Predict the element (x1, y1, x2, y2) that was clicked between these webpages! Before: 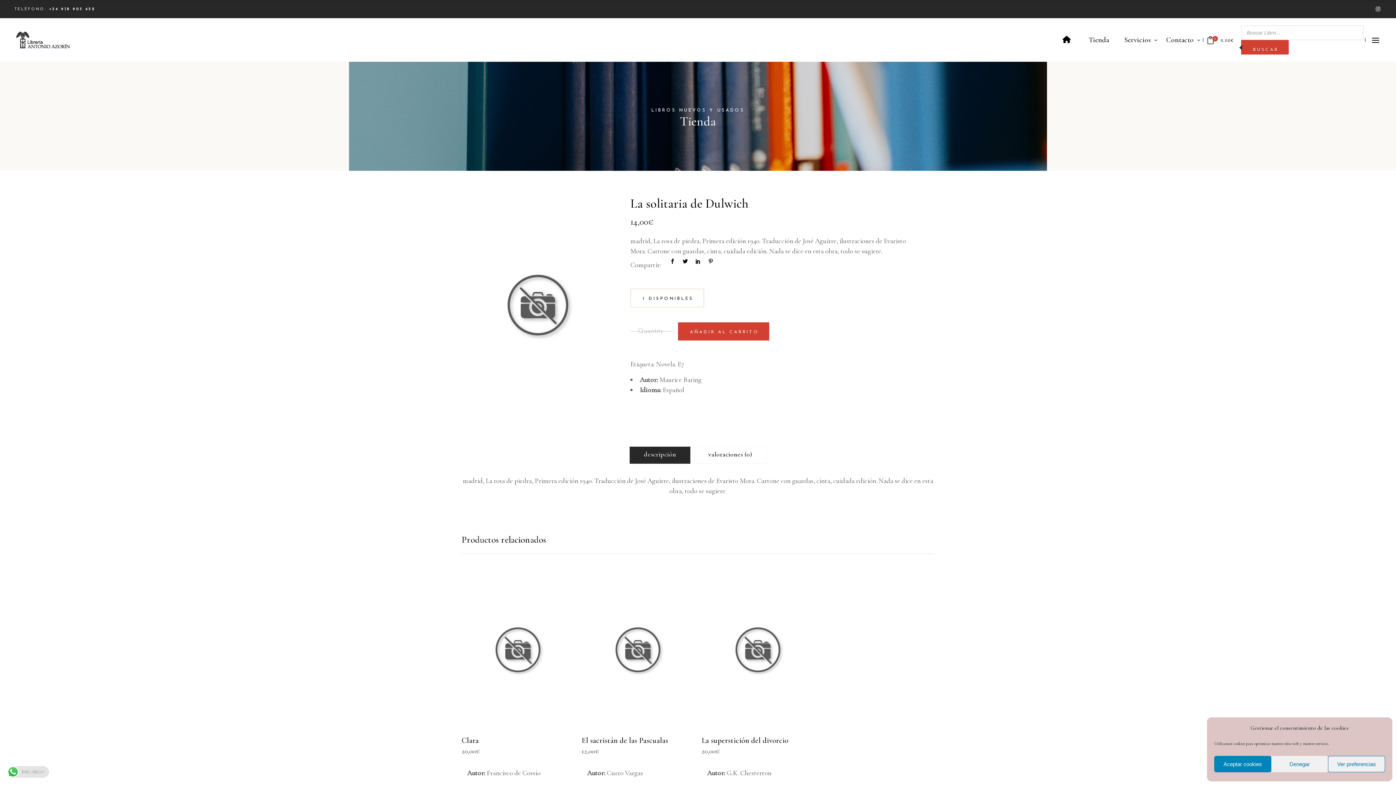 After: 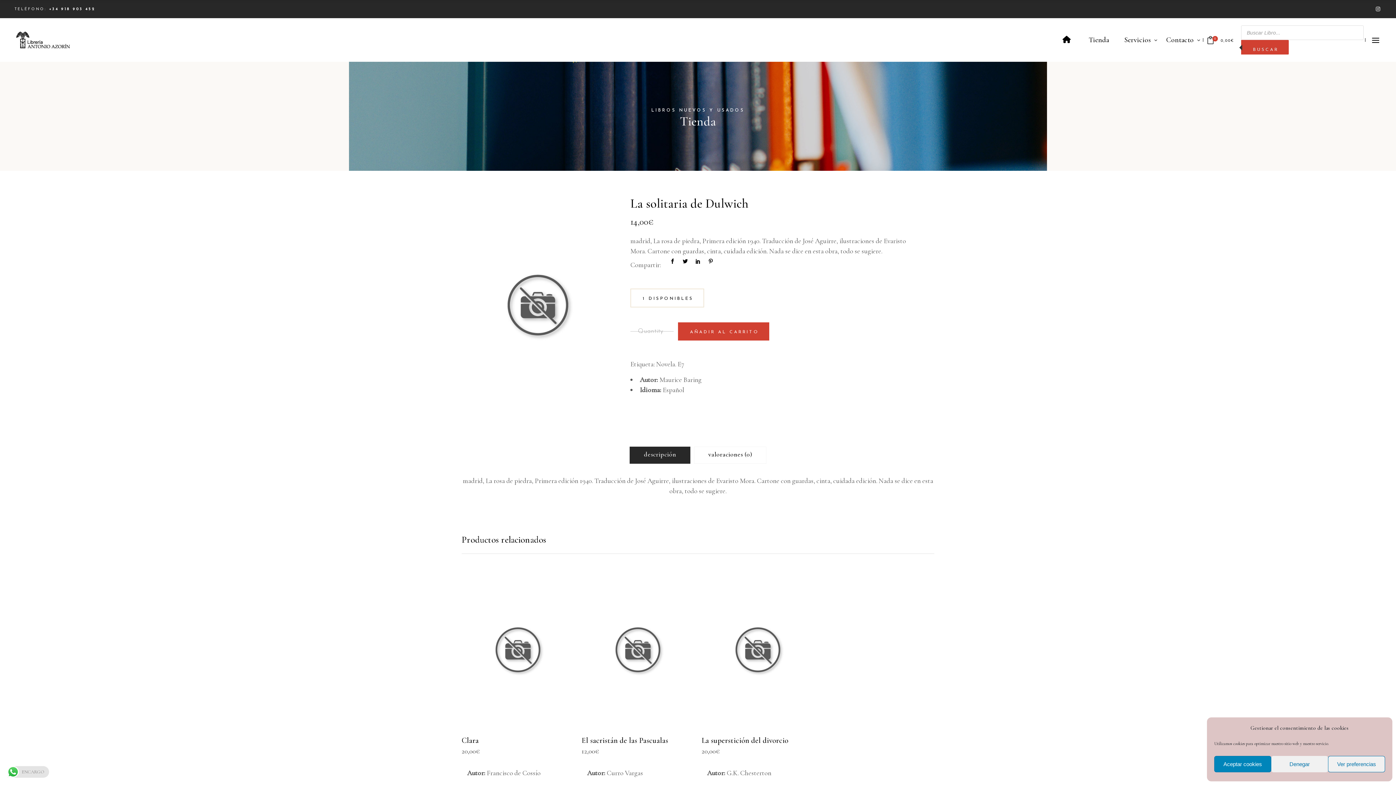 Action: bbox: (49, 7, 95, 11) label: +34 918 903 452